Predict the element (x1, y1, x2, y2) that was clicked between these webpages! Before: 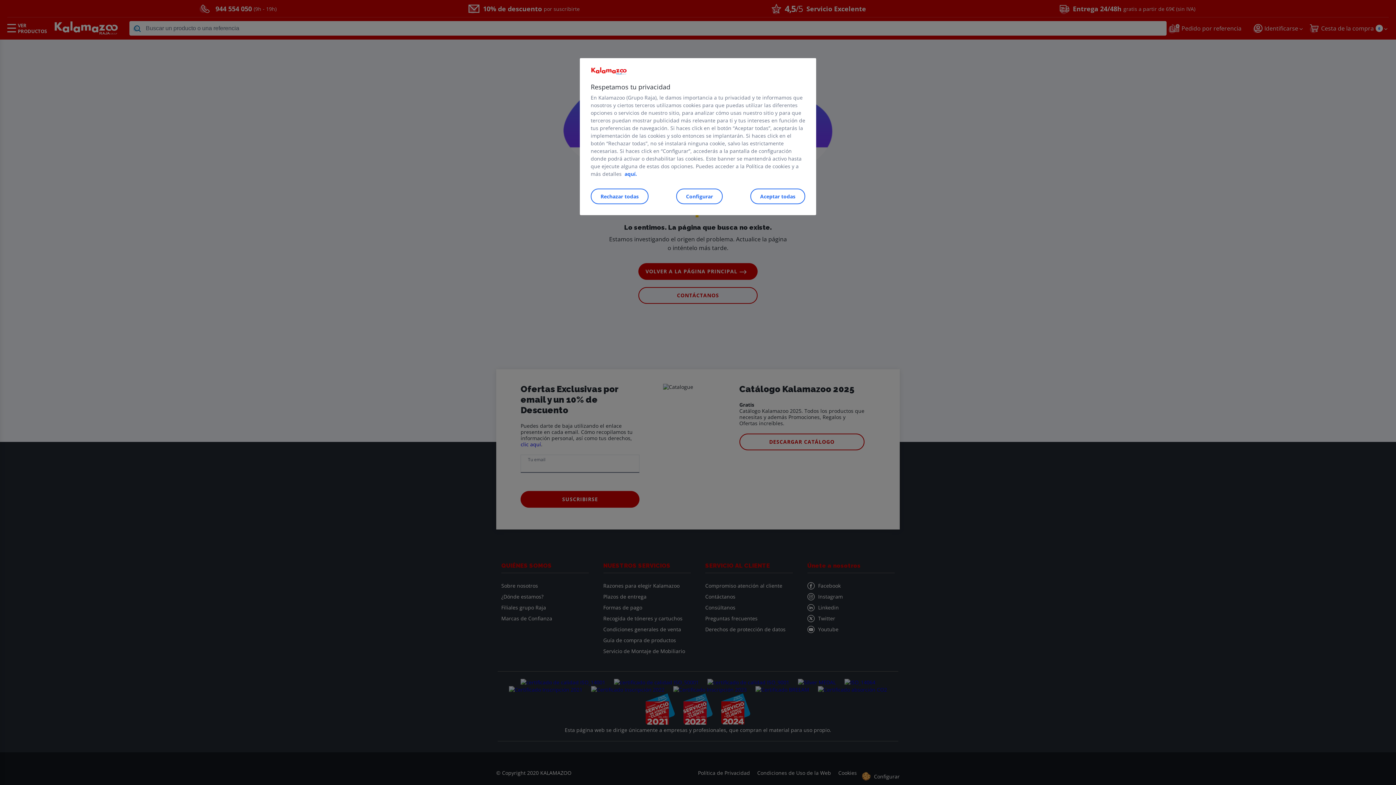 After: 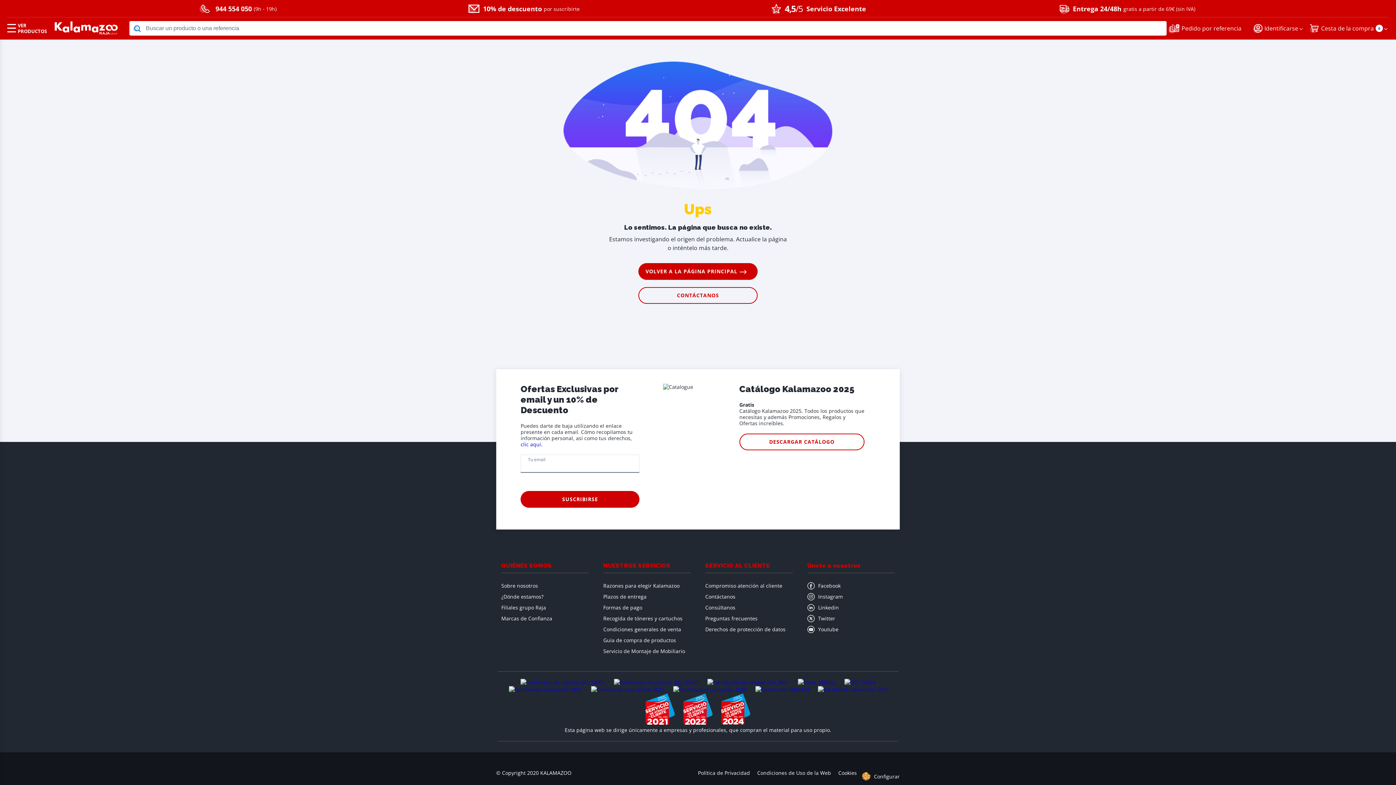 Action: label: Rechazar todas bbox: (590, 188, 648, 204)